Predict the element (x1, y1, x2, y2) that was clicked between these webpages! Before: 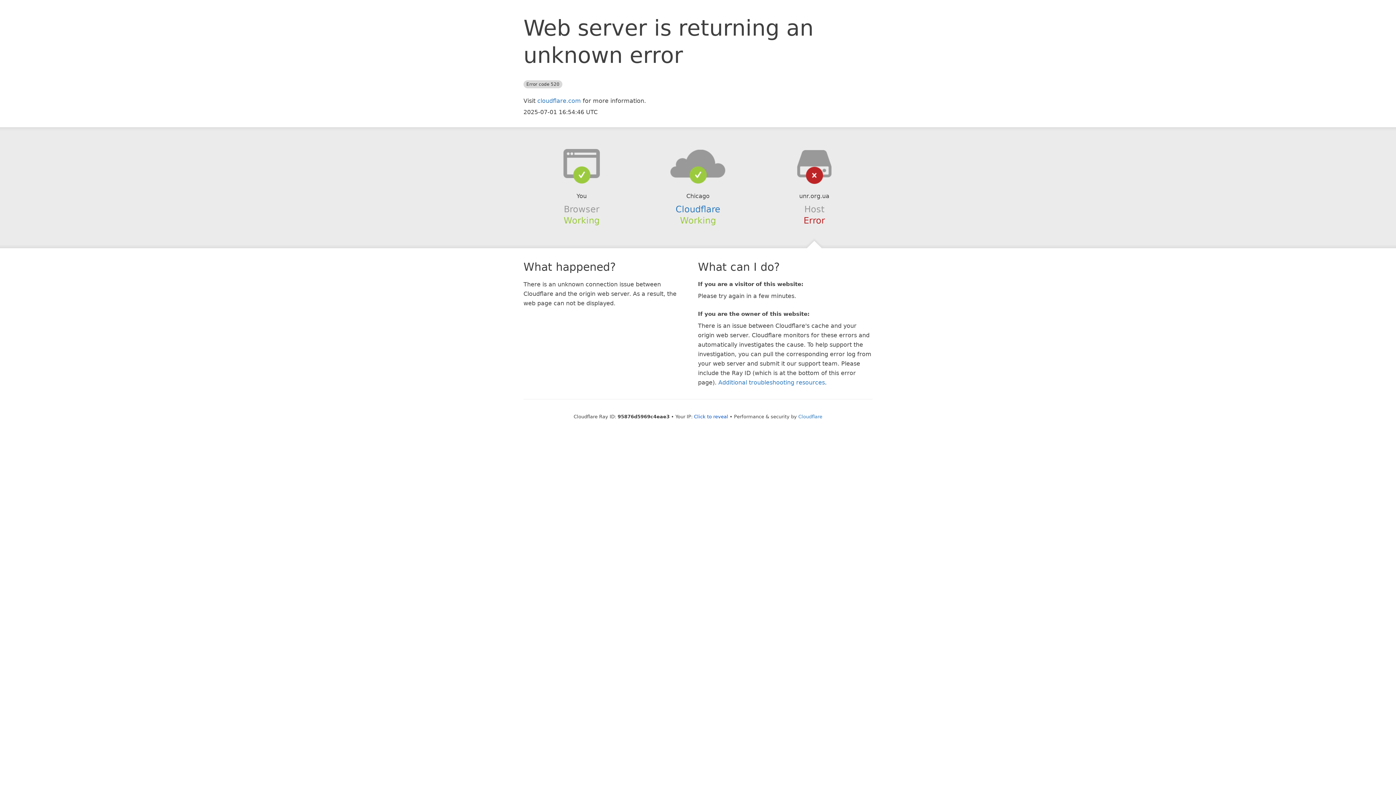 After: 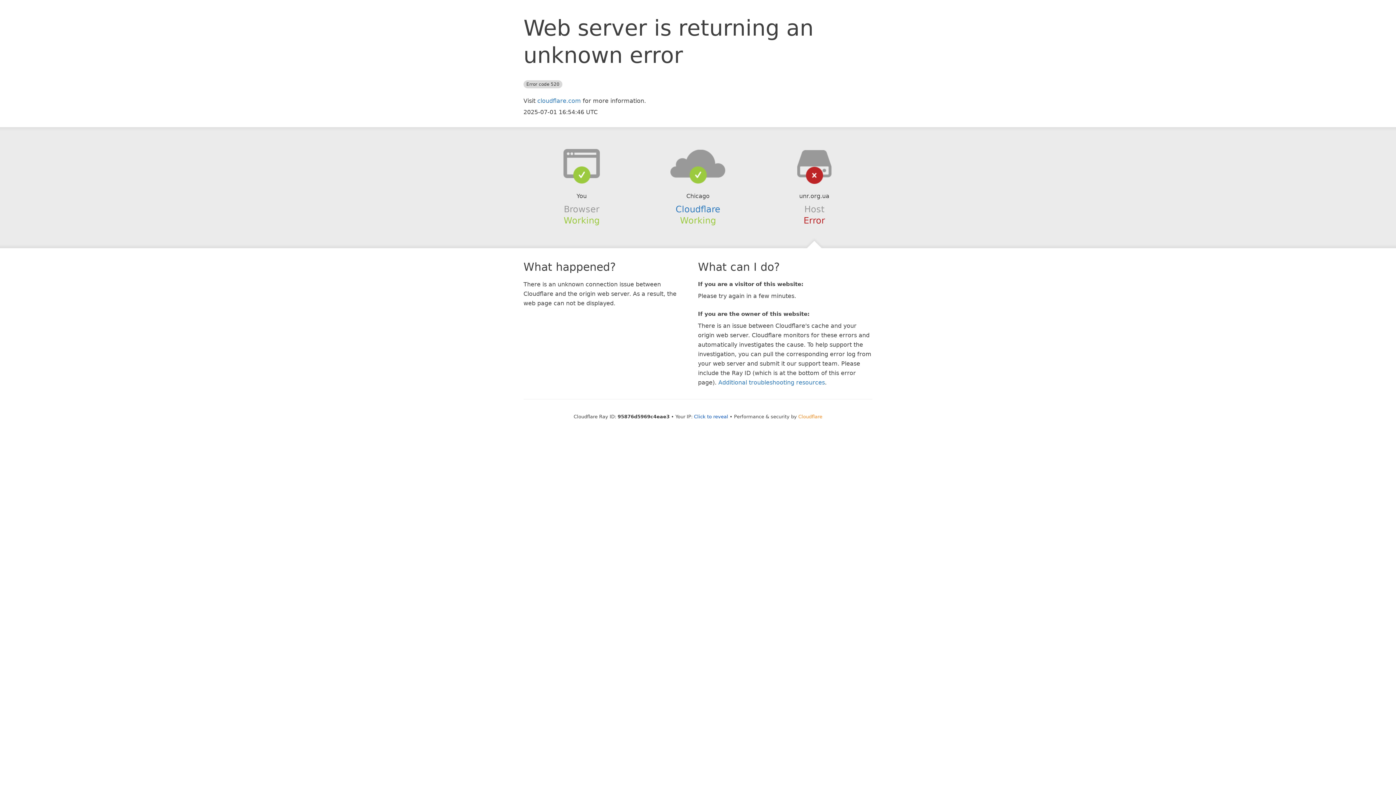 Action: label: Cloudflare bbox: (798, 414, 822, 419)